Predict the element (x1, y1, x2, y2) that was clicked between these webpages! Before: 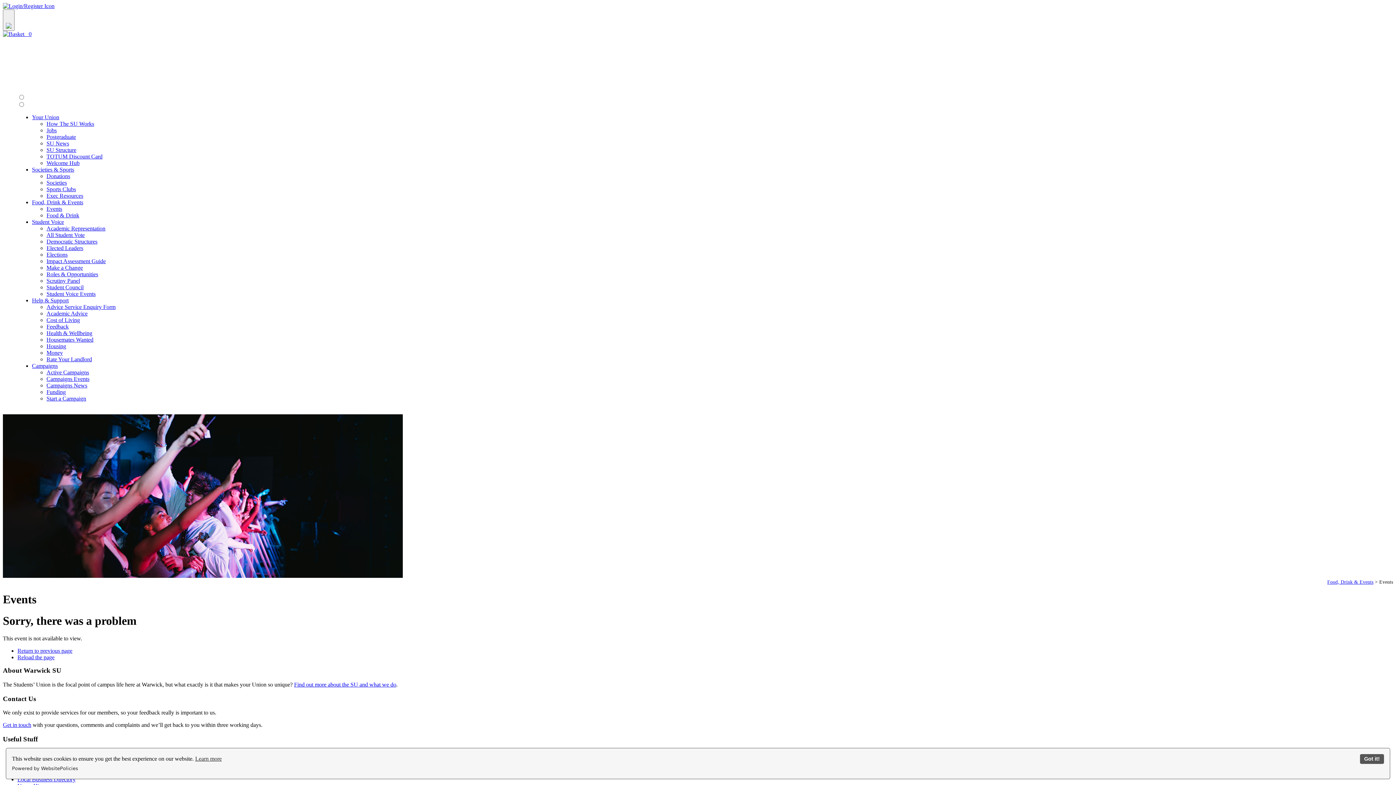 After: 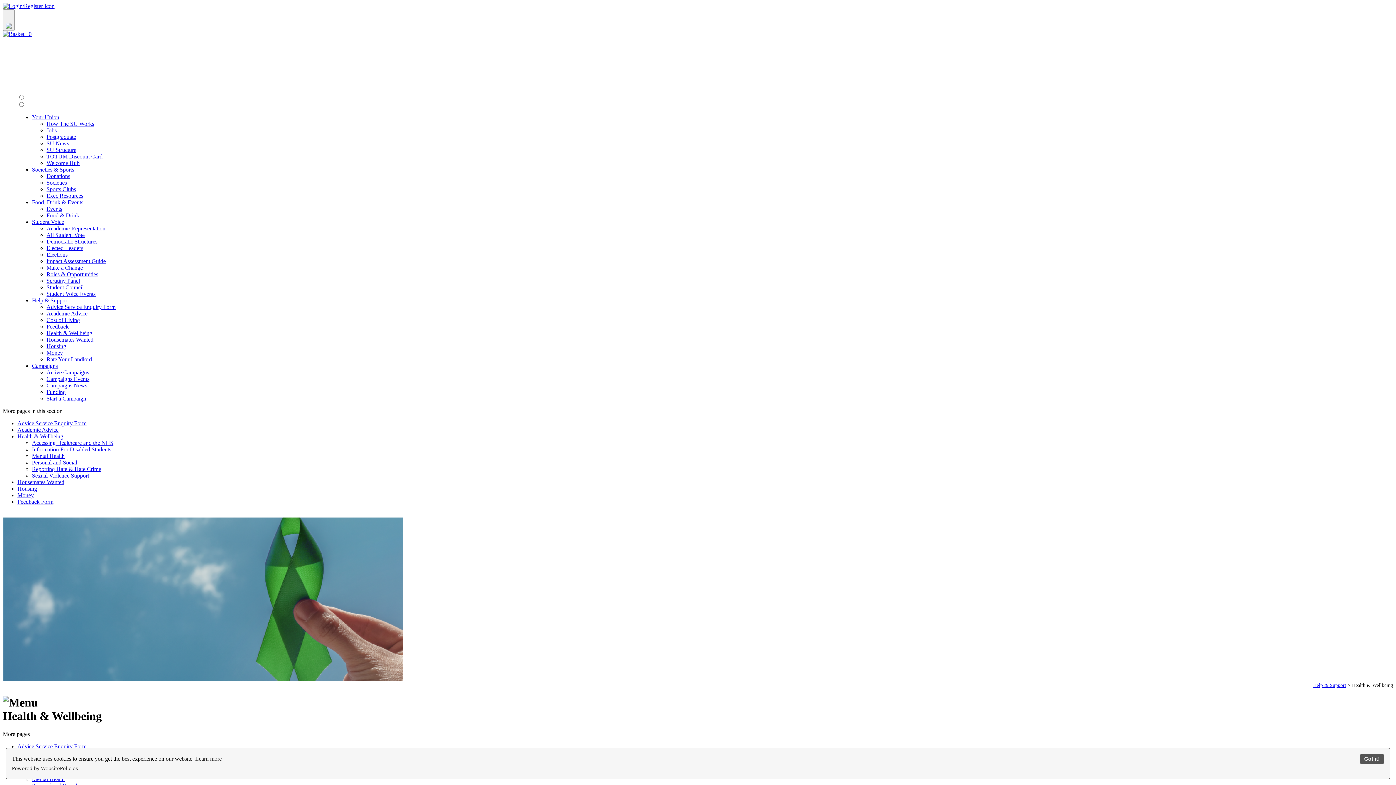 Action: label: Health & Wellbeing bbox: (46, 330, 92, 336)